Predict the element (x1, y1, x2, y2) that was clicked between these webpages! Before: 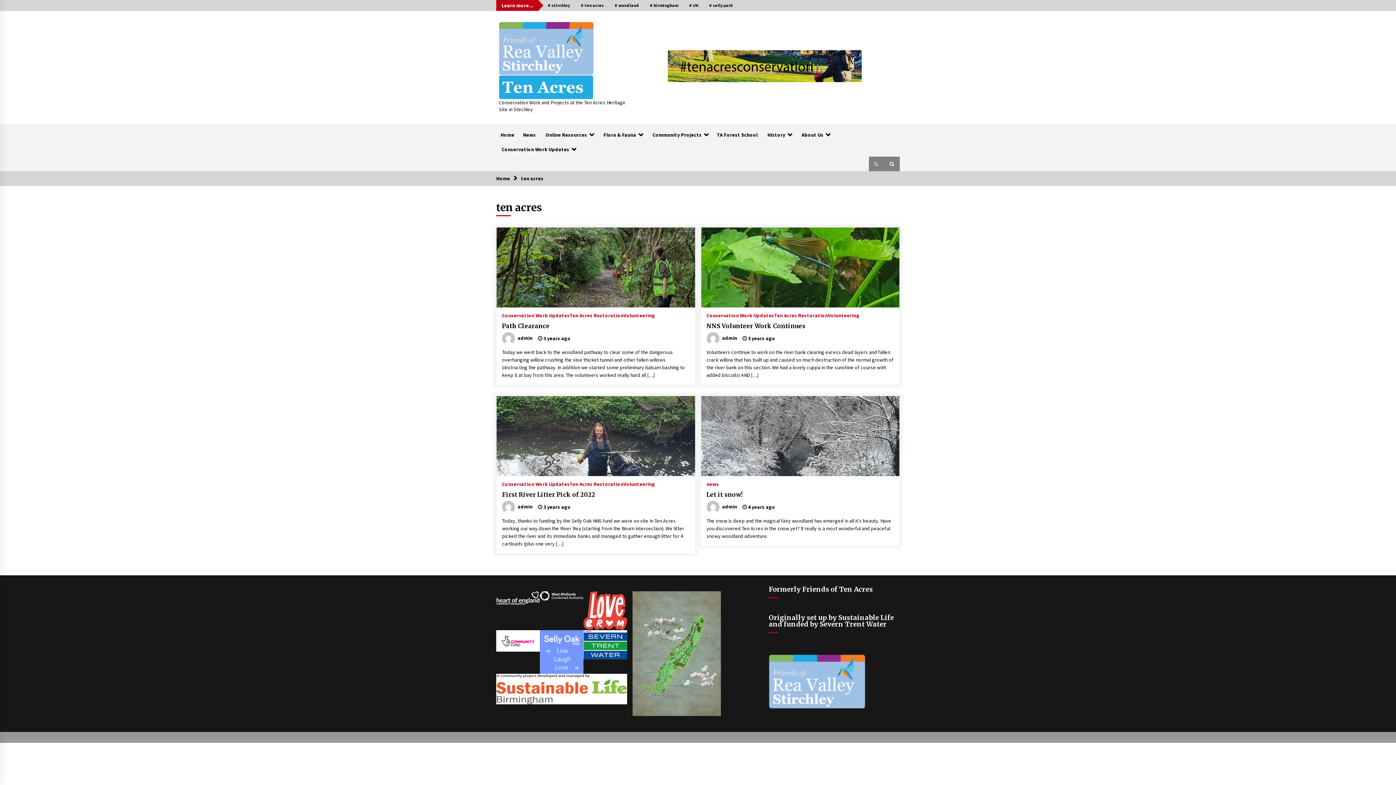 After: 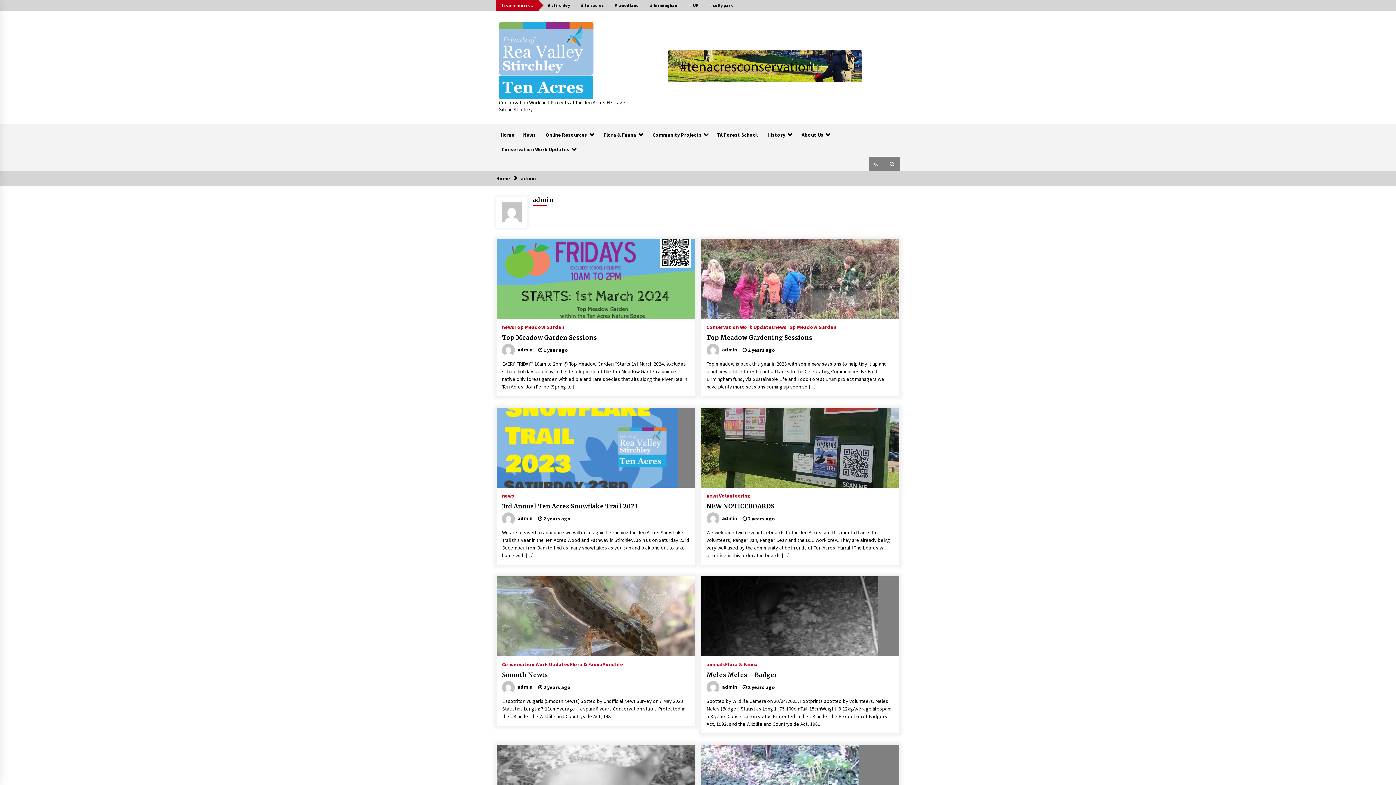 Action: label:  admin bbox: (502, 503, 532, 510)